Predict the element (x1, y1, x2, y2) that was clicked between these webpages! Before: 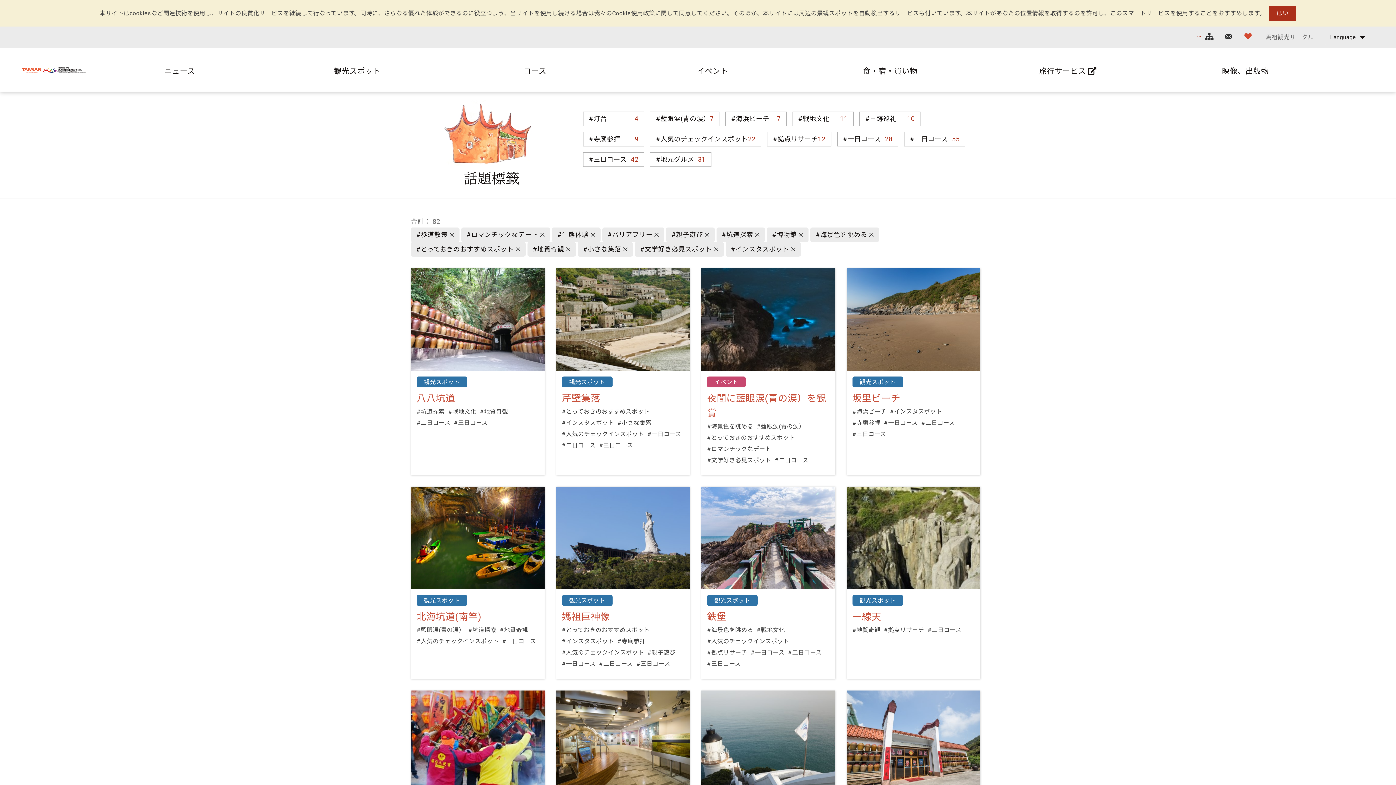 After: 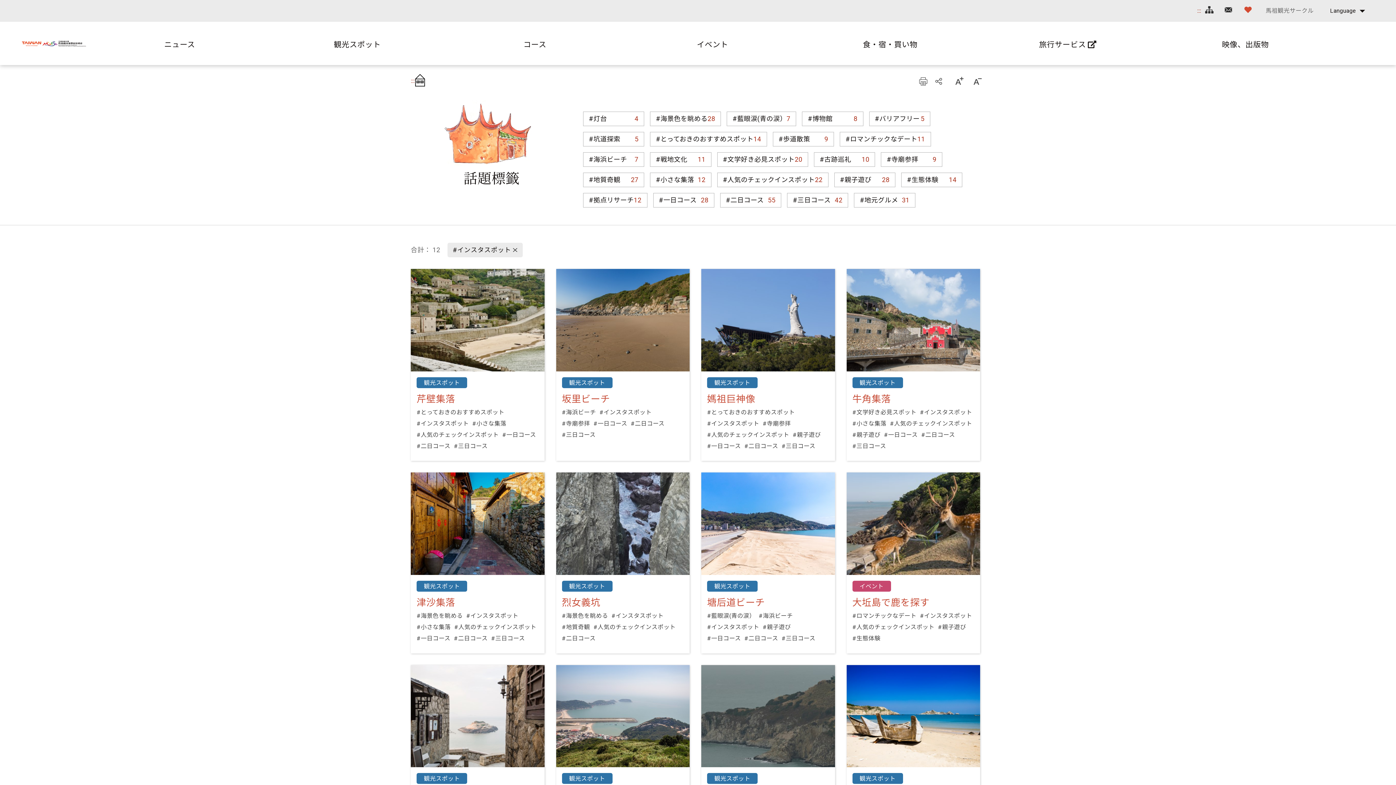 Action: bbox: (562, 636, 614, 647) label: #インスタスポット